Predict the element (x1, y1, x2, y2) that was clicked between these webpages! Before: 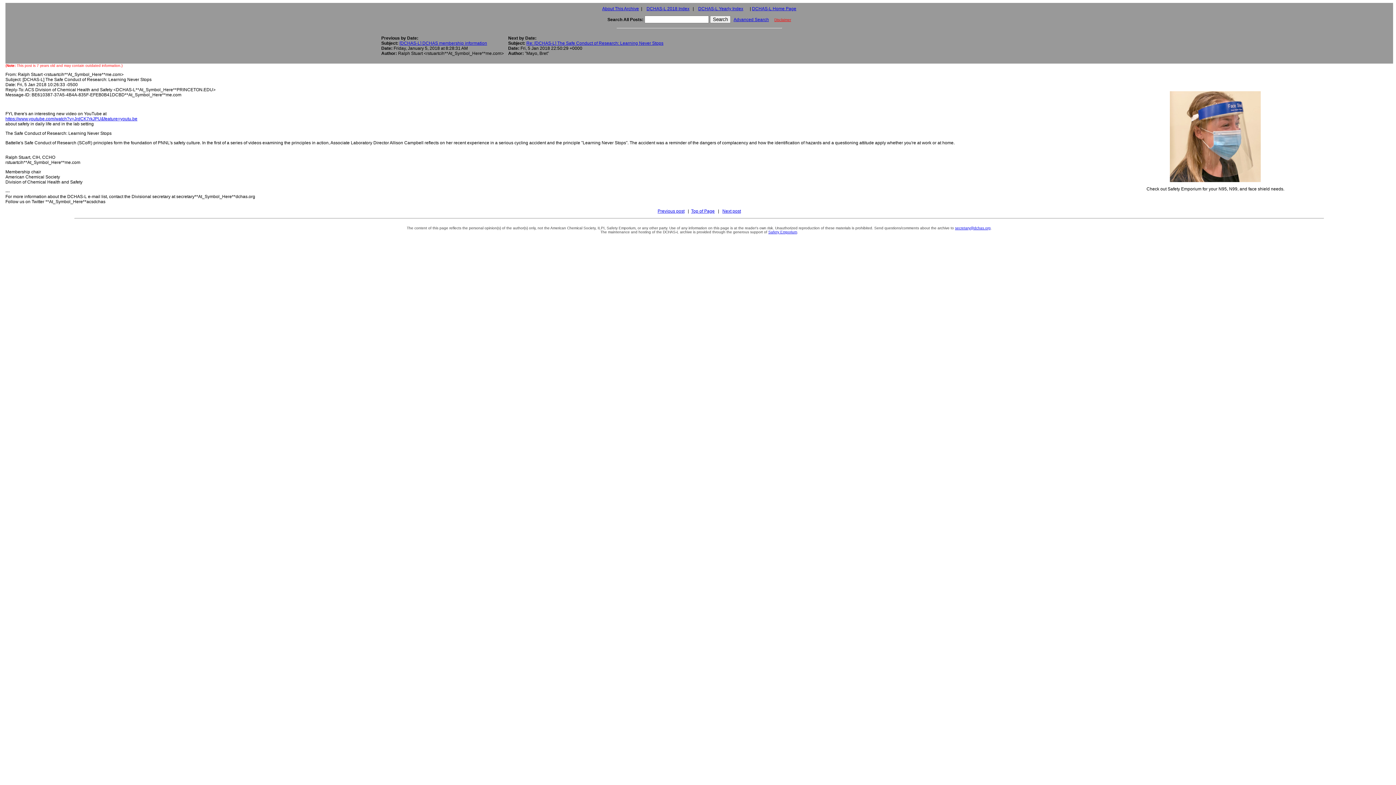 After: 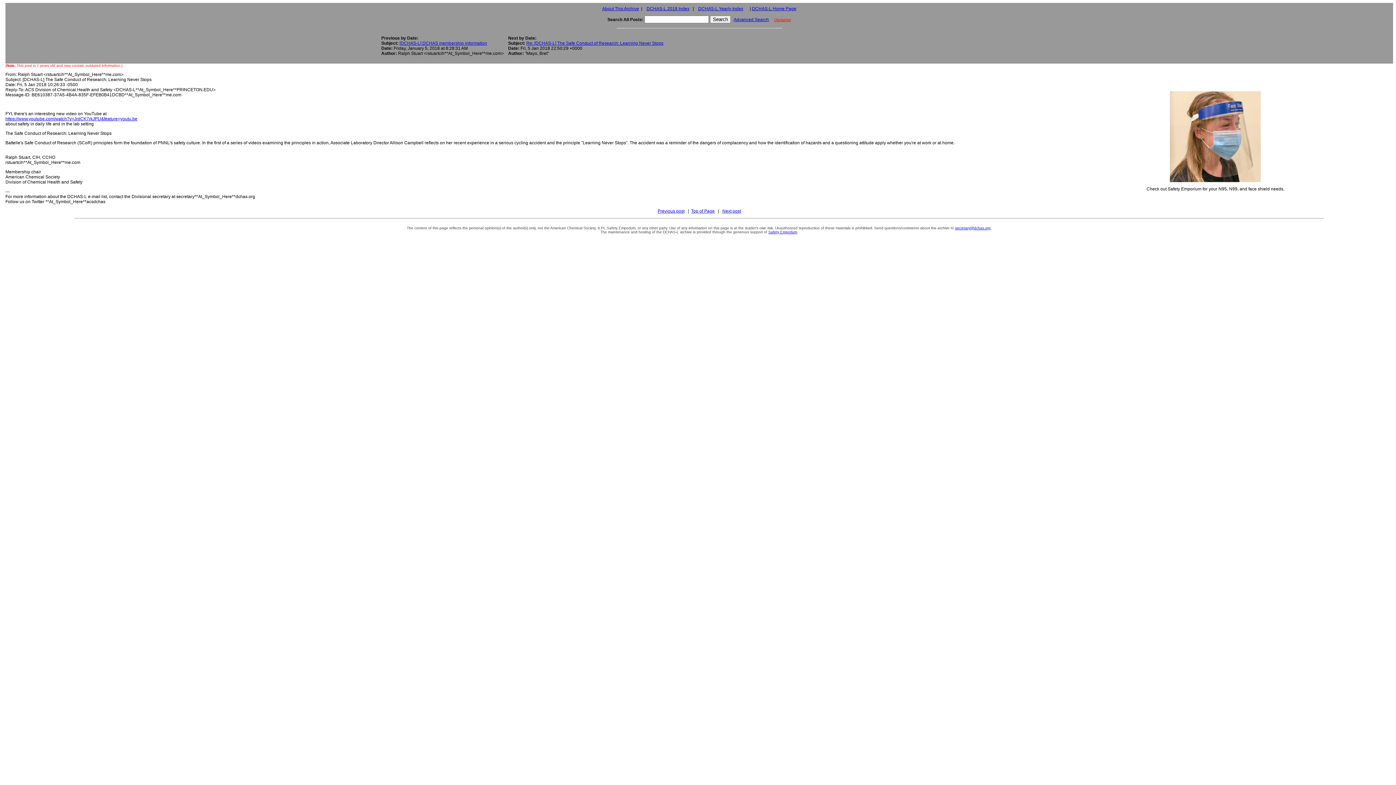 Action: bbox: (955, 226, 990, 230) label: secretary@dchas.org